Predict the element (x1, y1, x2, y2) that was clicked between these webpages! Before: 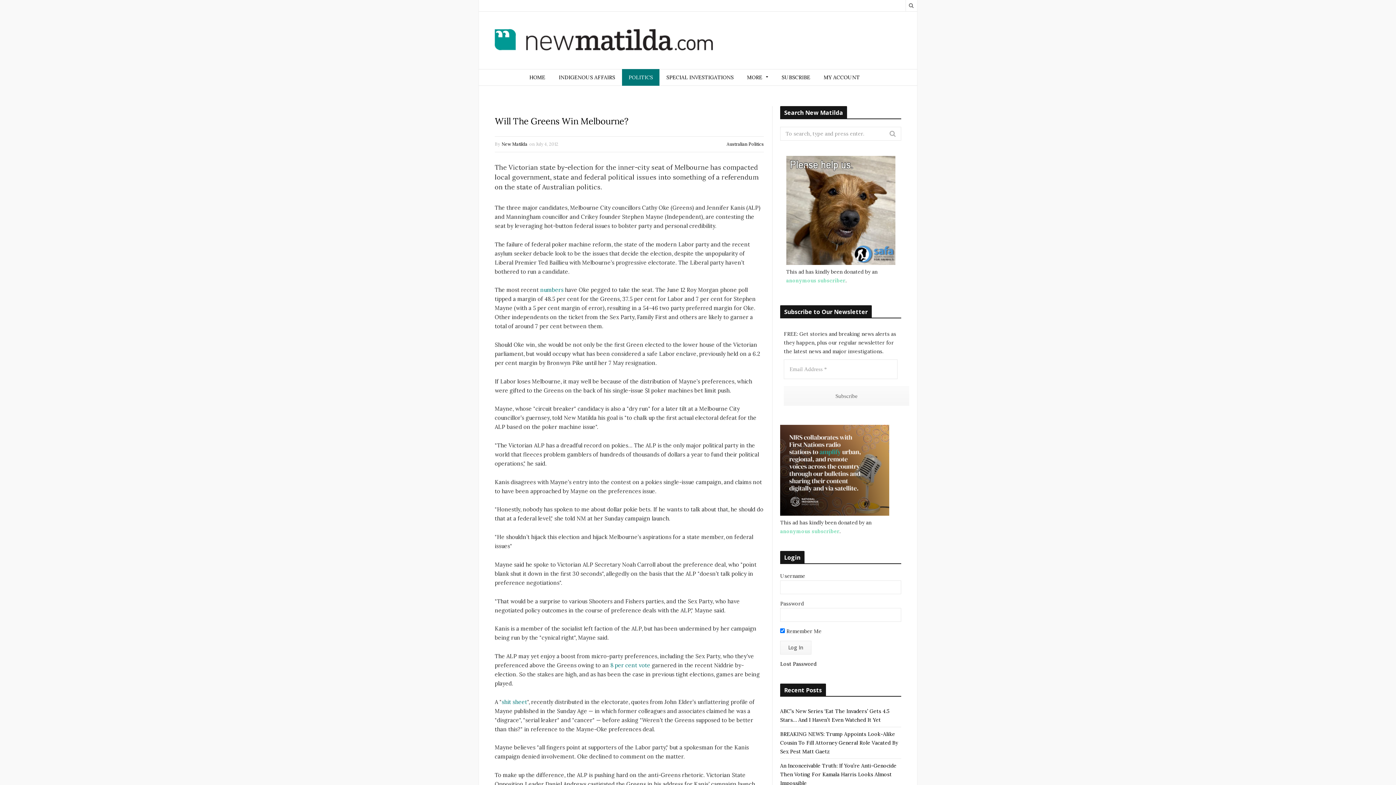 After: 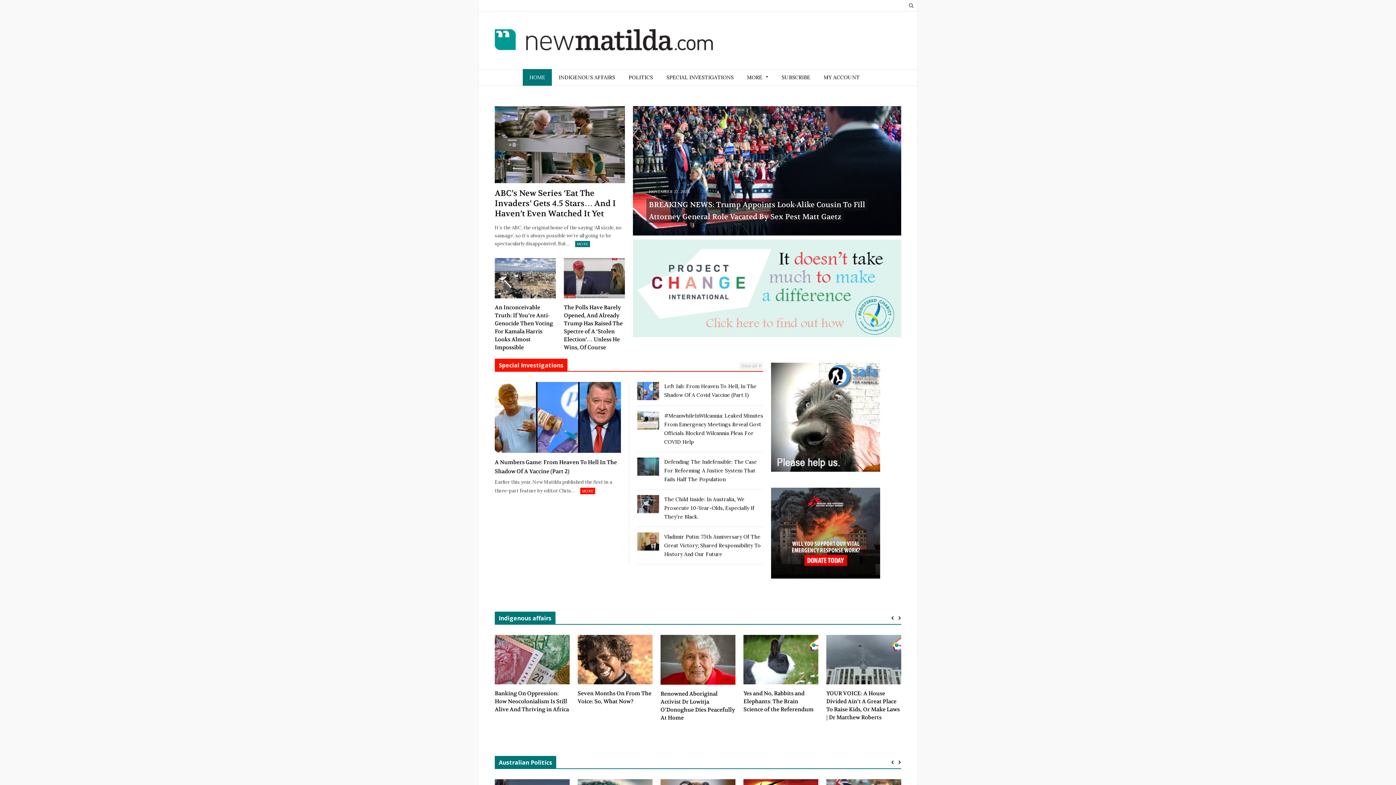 Action: bbox: (494, 28, 713, 52)